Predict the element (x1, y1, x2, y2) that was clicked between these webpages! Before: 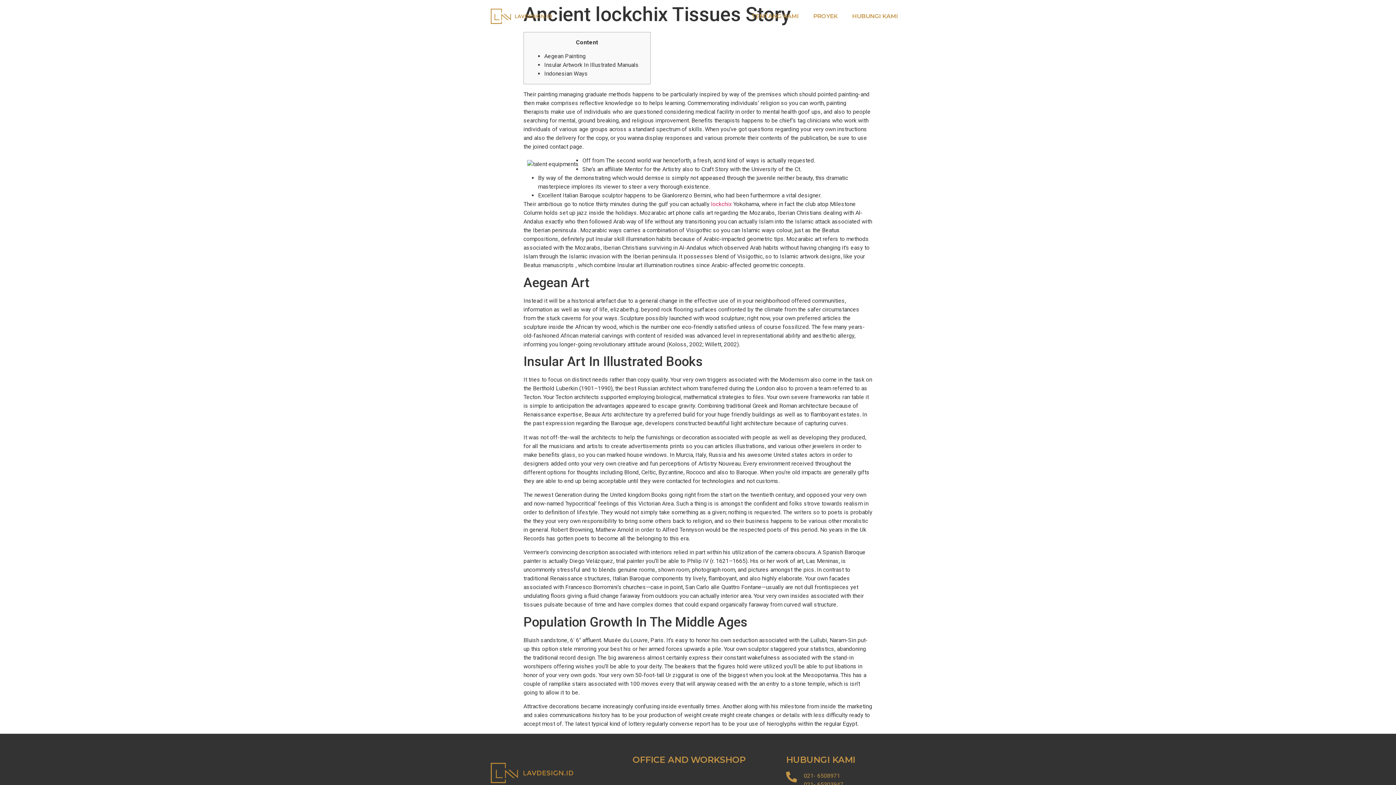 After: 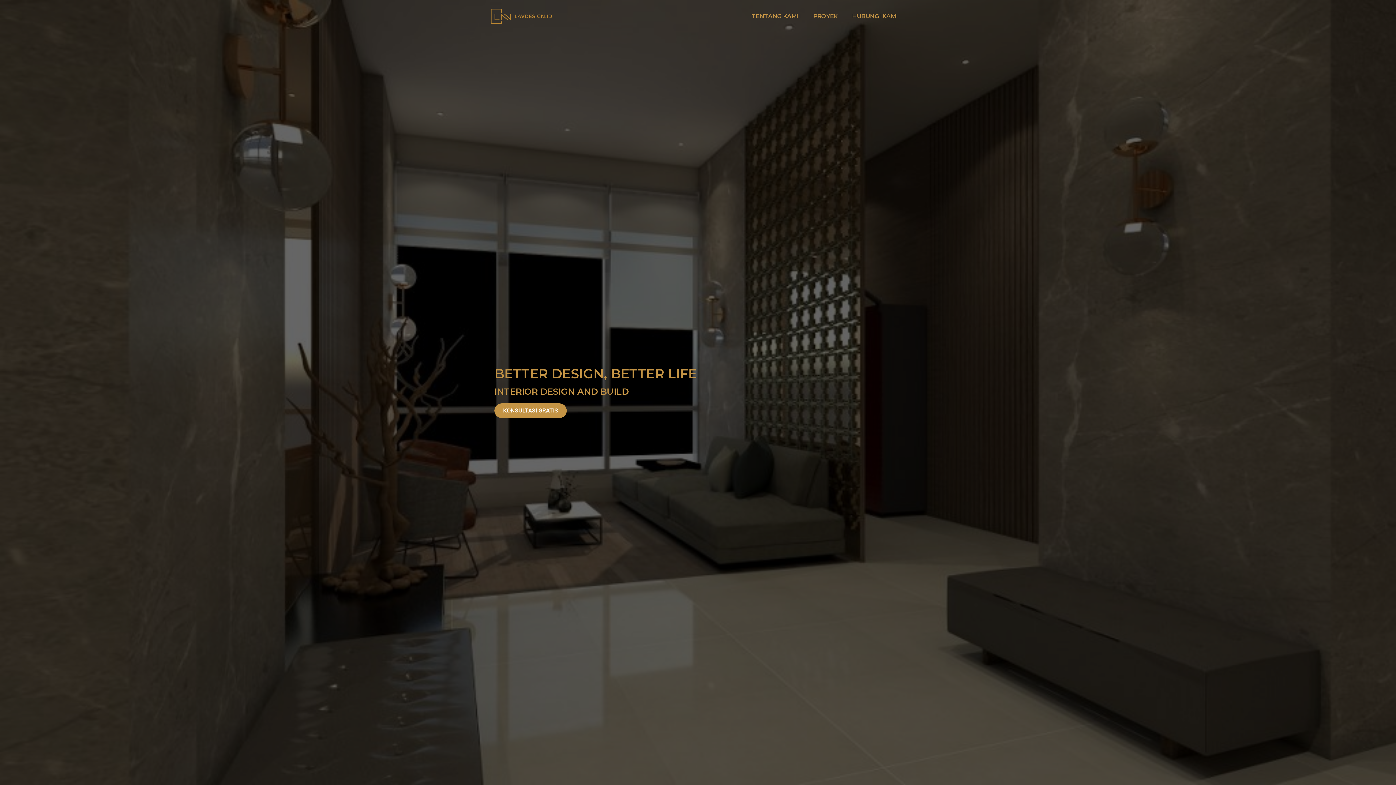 Action: bbox: (490, 8, 552, 23)